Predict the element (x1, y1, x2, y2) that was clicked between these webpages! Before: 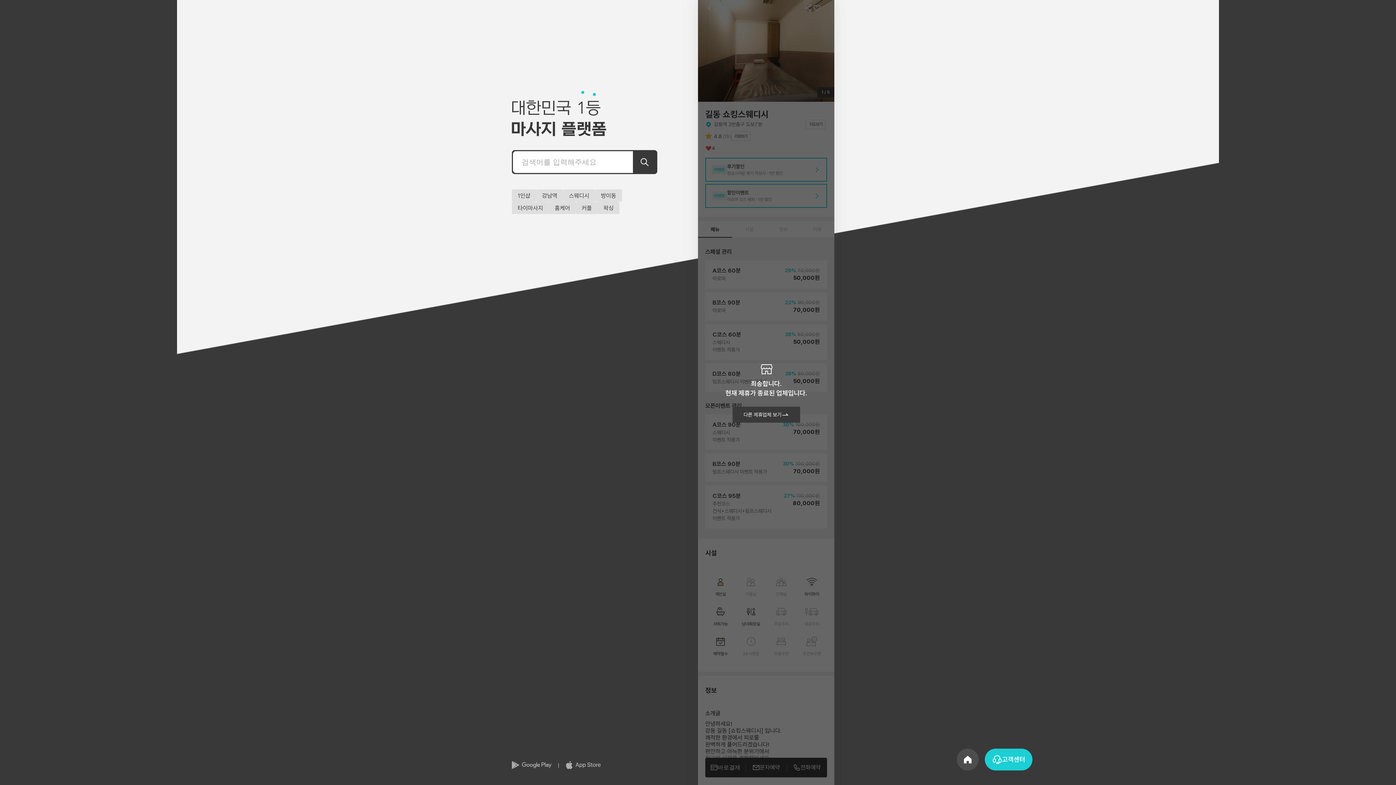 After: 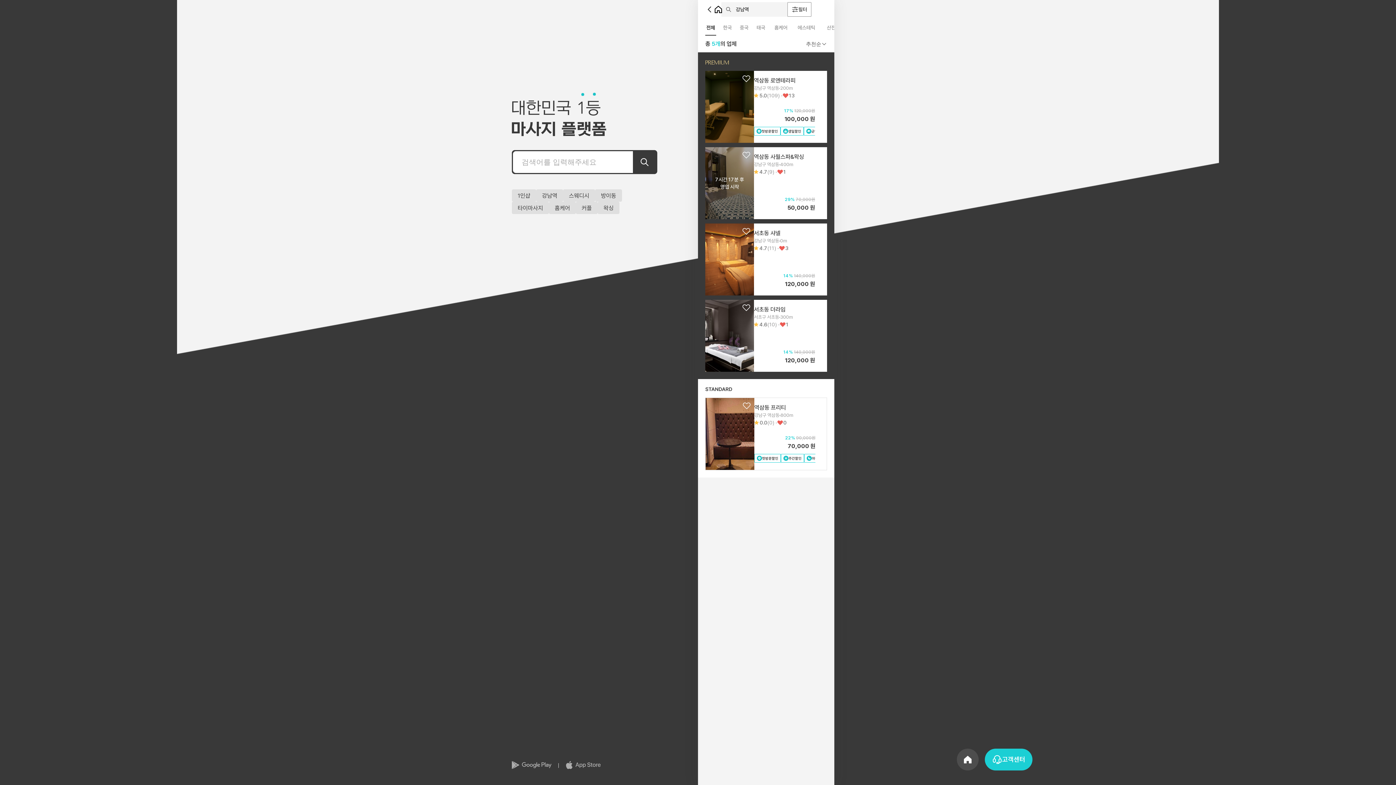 Action: label: 강남역 bbox: (536, 189, 563, 201)